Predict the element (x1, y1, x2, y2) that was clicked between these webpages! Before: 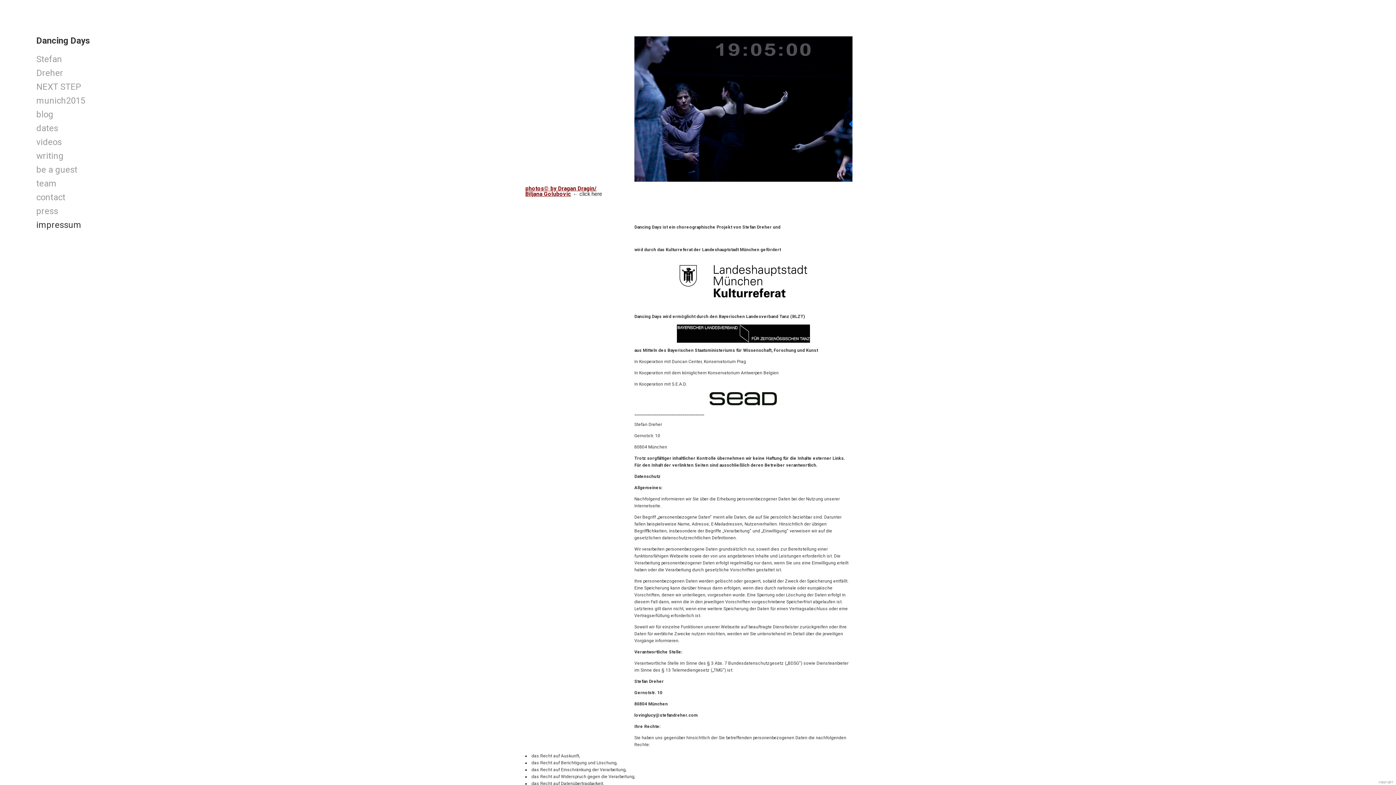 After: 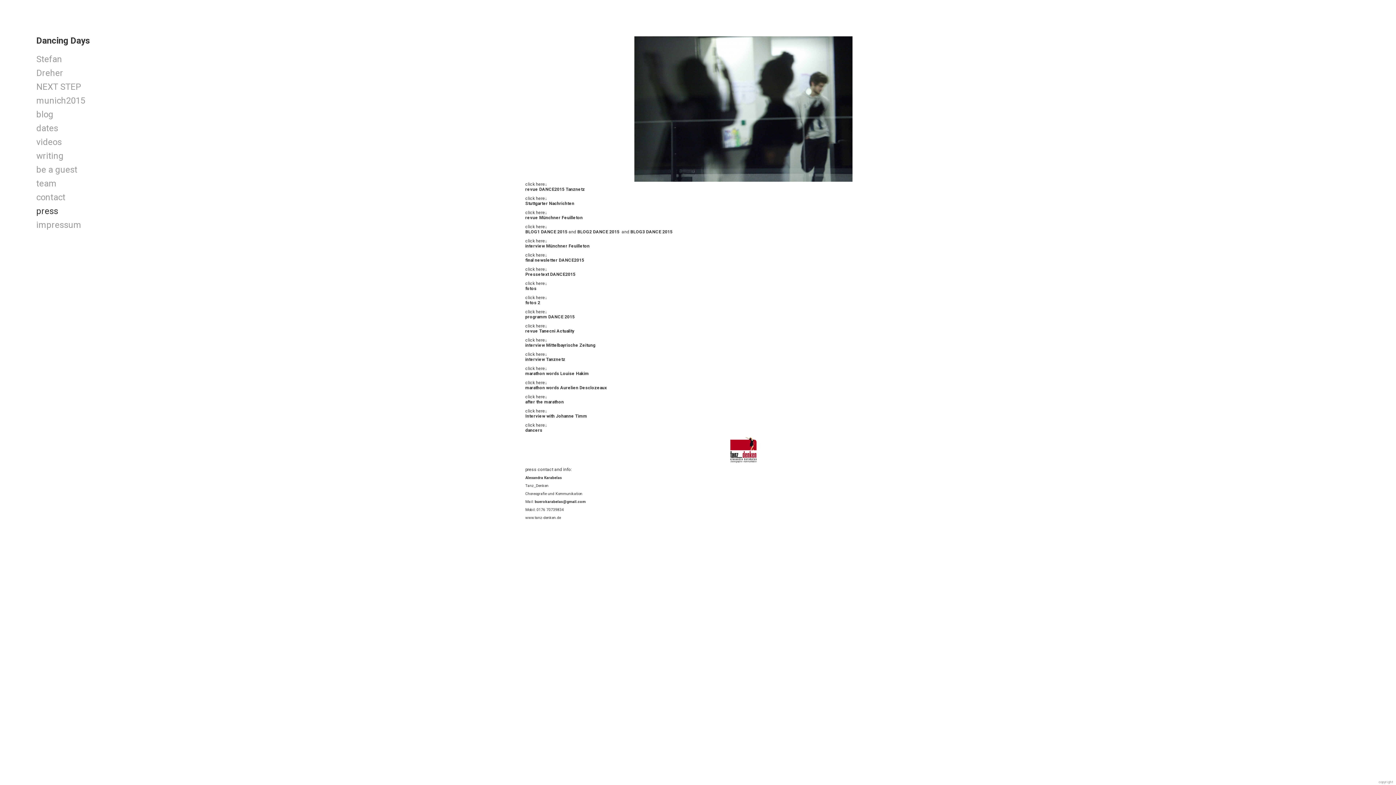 Action: label: press bbox: (36, 206, 58, 216)